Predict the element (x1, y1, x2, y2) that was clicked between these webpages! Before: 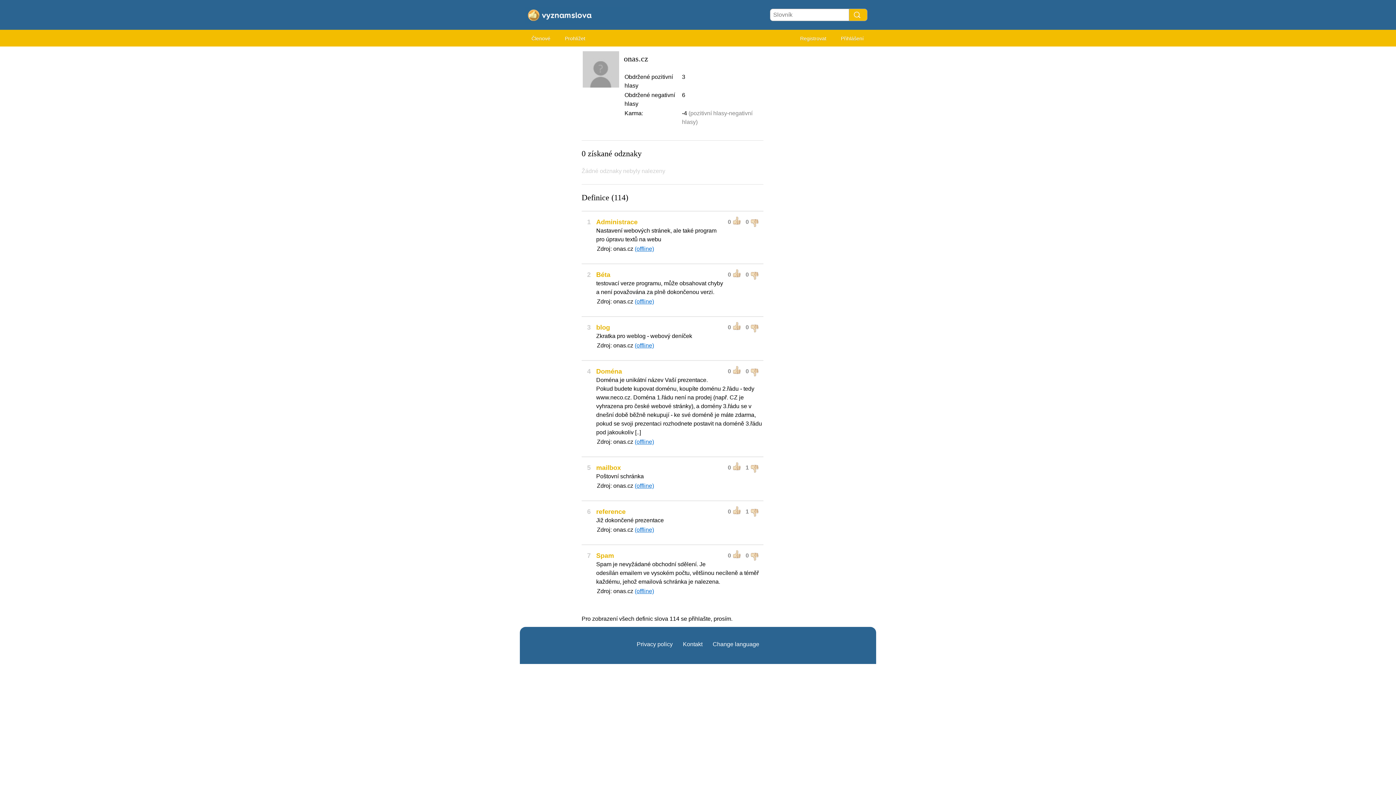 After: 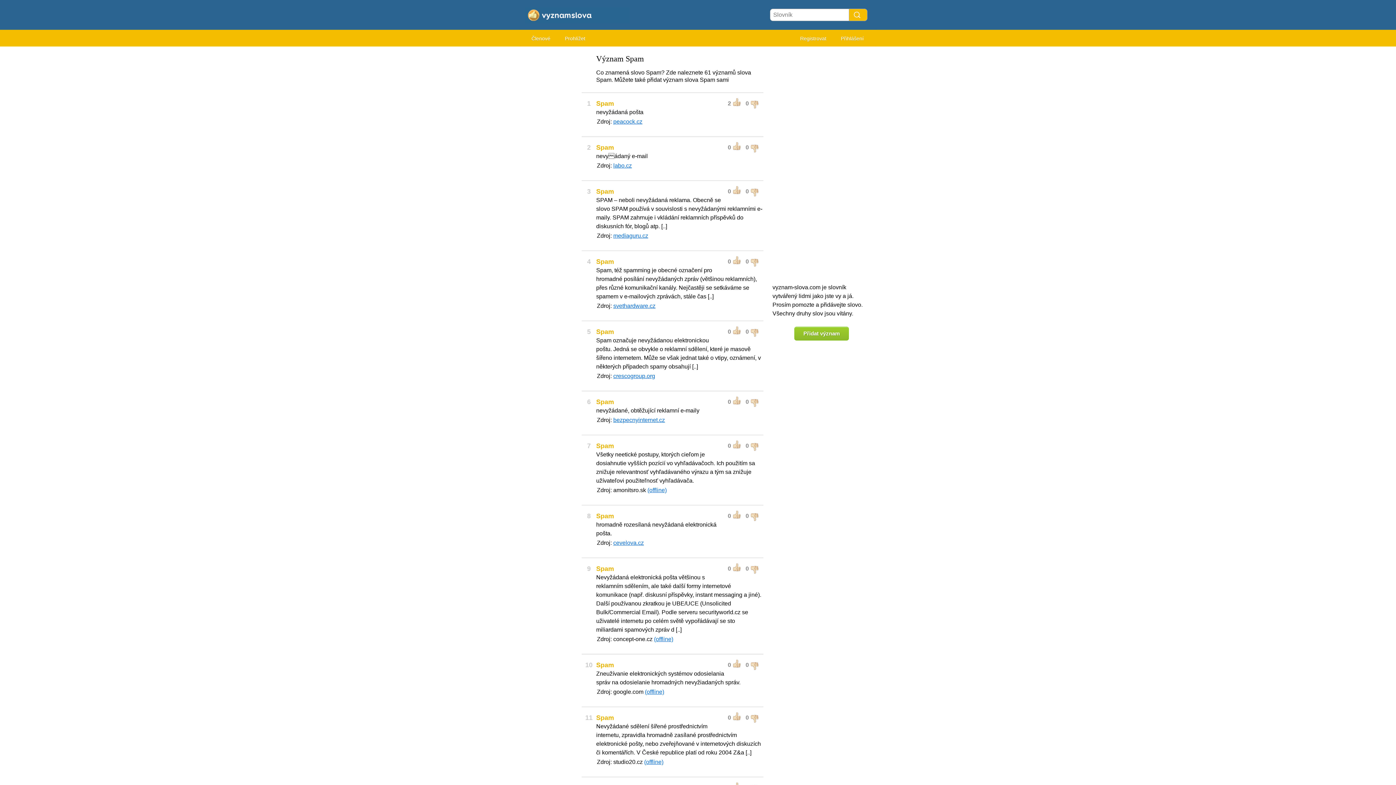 Action: bbox: (596, 552, 614, 558) label: Spam